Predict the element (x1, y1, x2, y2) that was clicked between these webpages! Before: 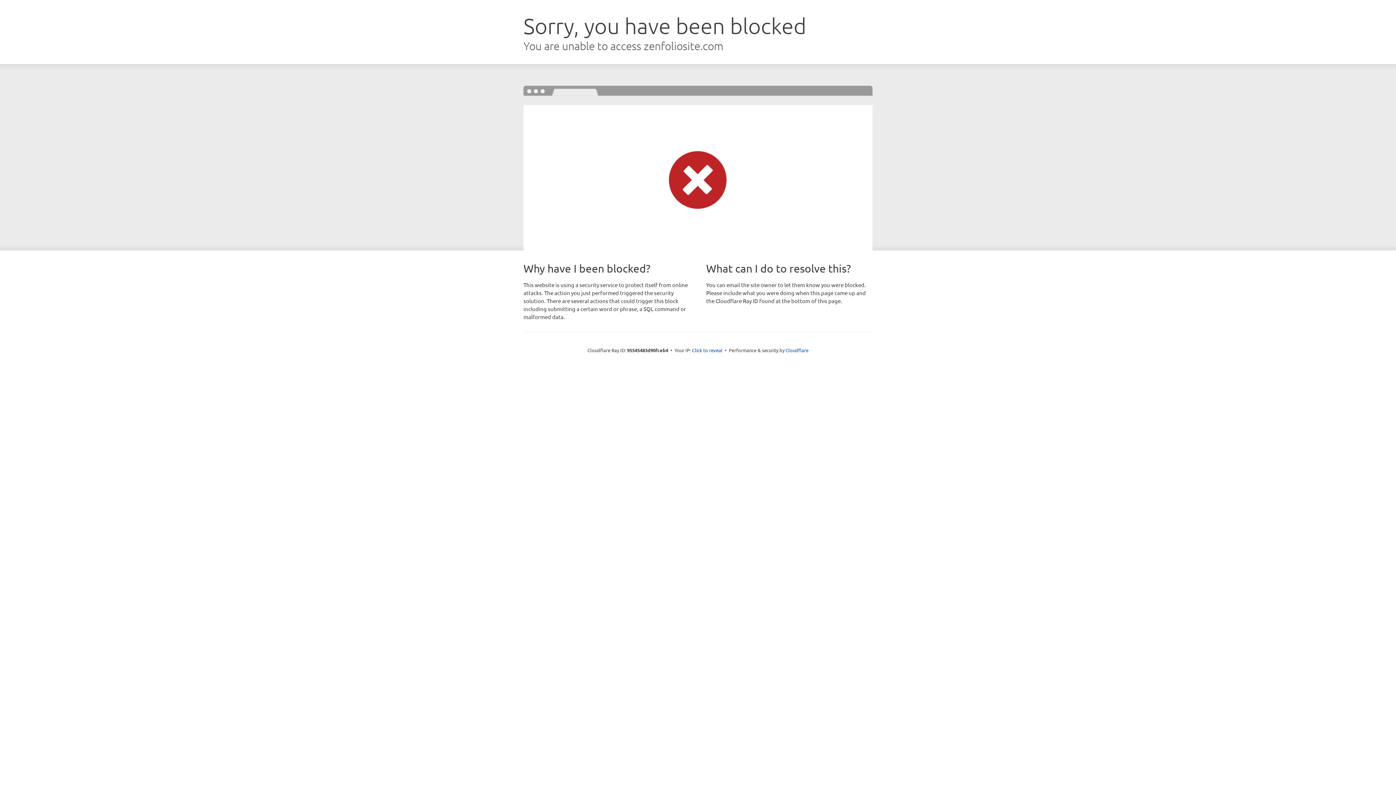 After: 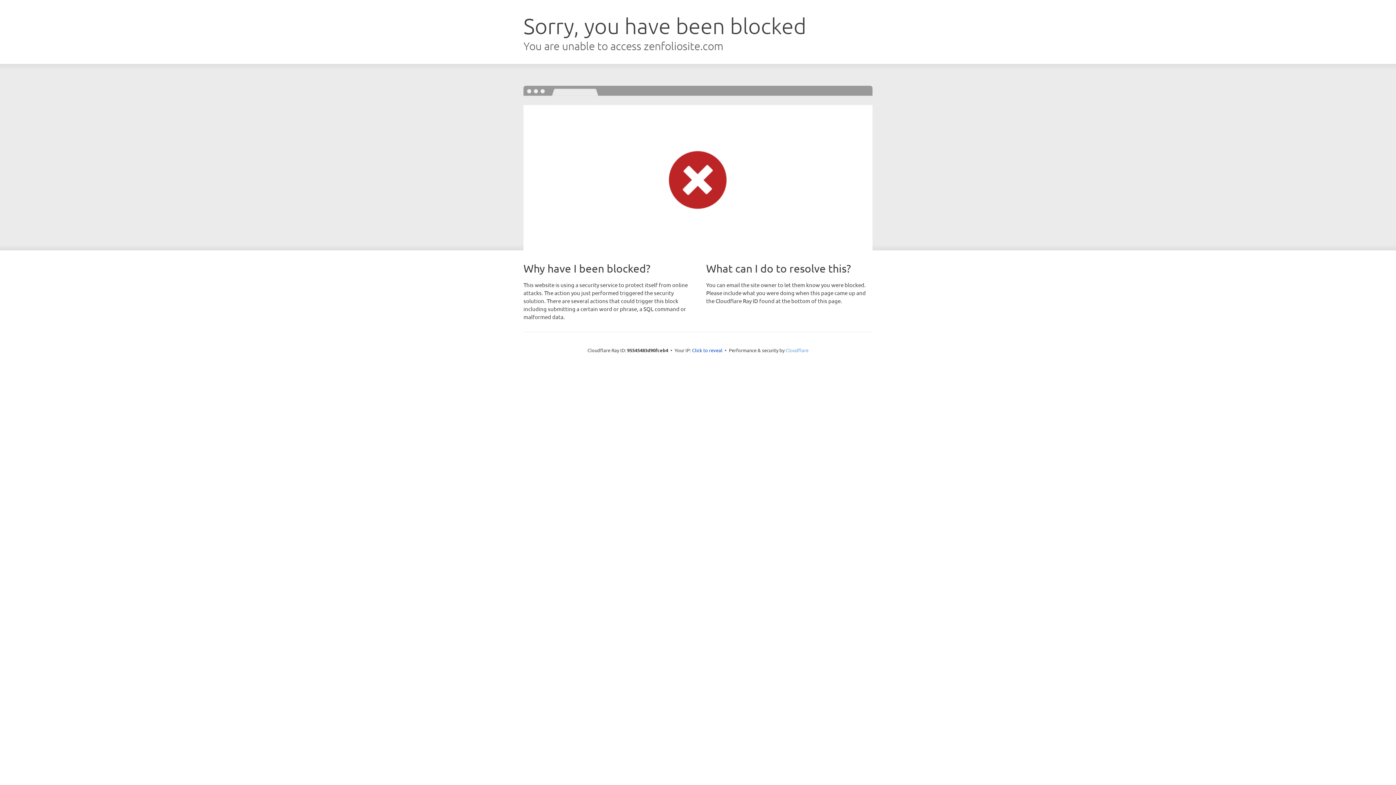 Action: bbox: (785, 347, 808, 353) label: Cloudflare